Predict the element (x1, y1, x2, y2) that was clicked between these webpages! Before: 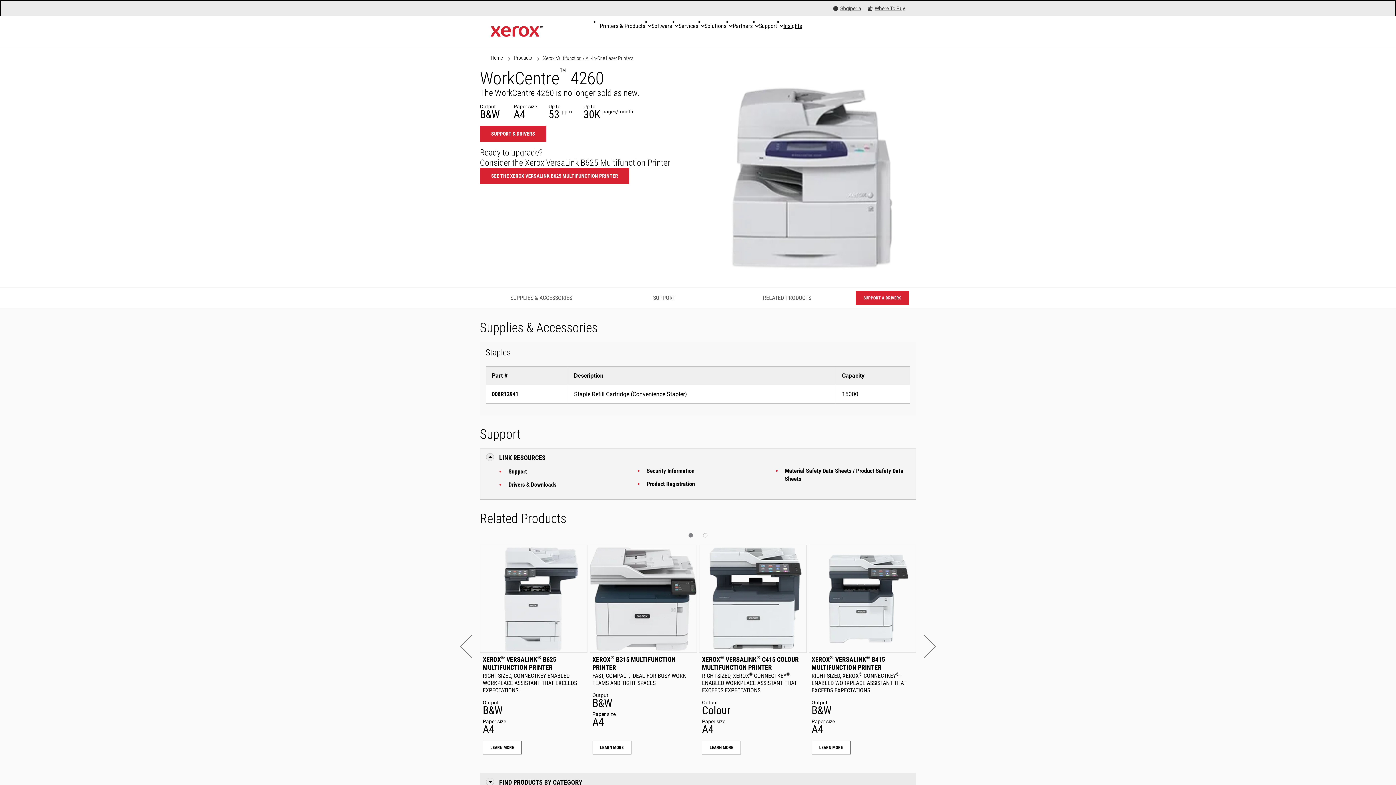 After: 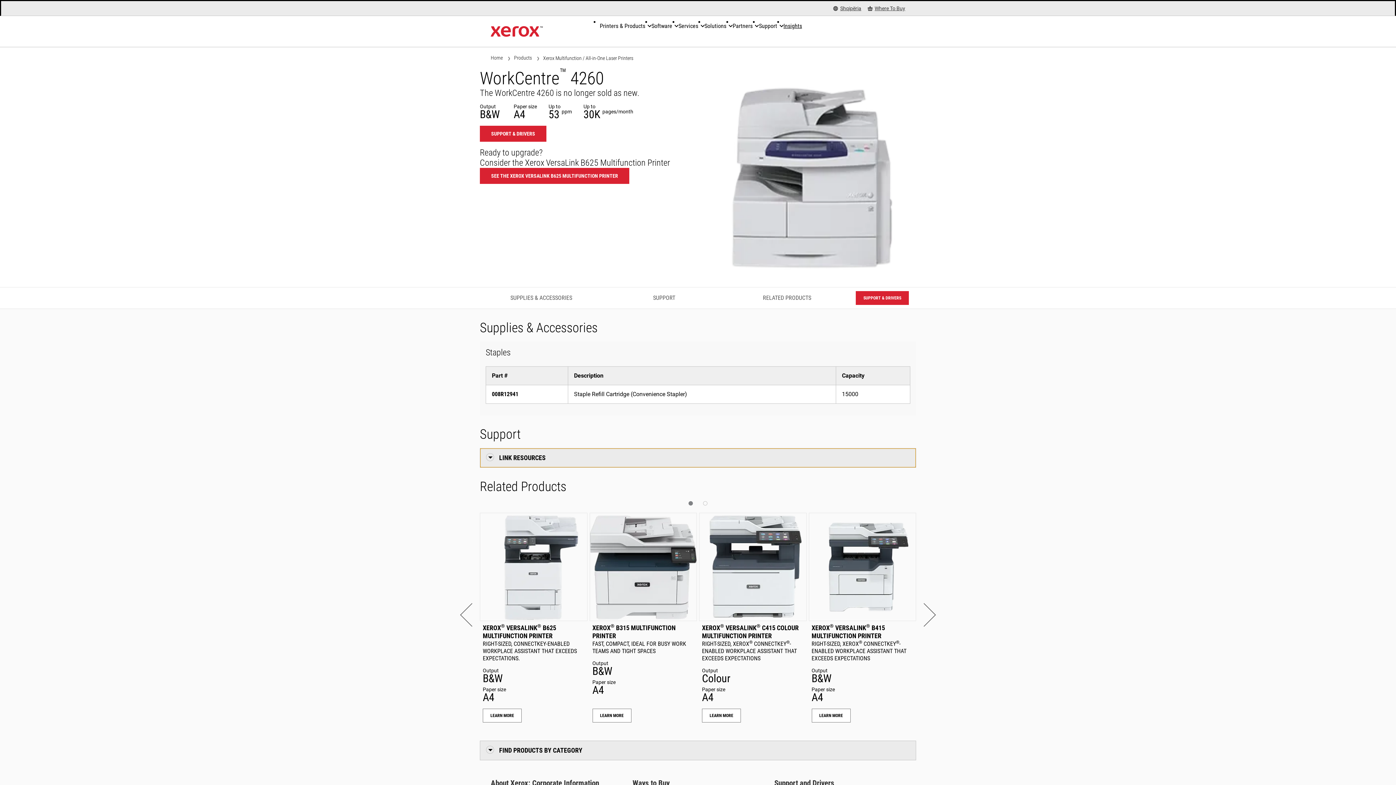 Action: label: LINK RESOURCES bbox: (480, 448, 916, 467)